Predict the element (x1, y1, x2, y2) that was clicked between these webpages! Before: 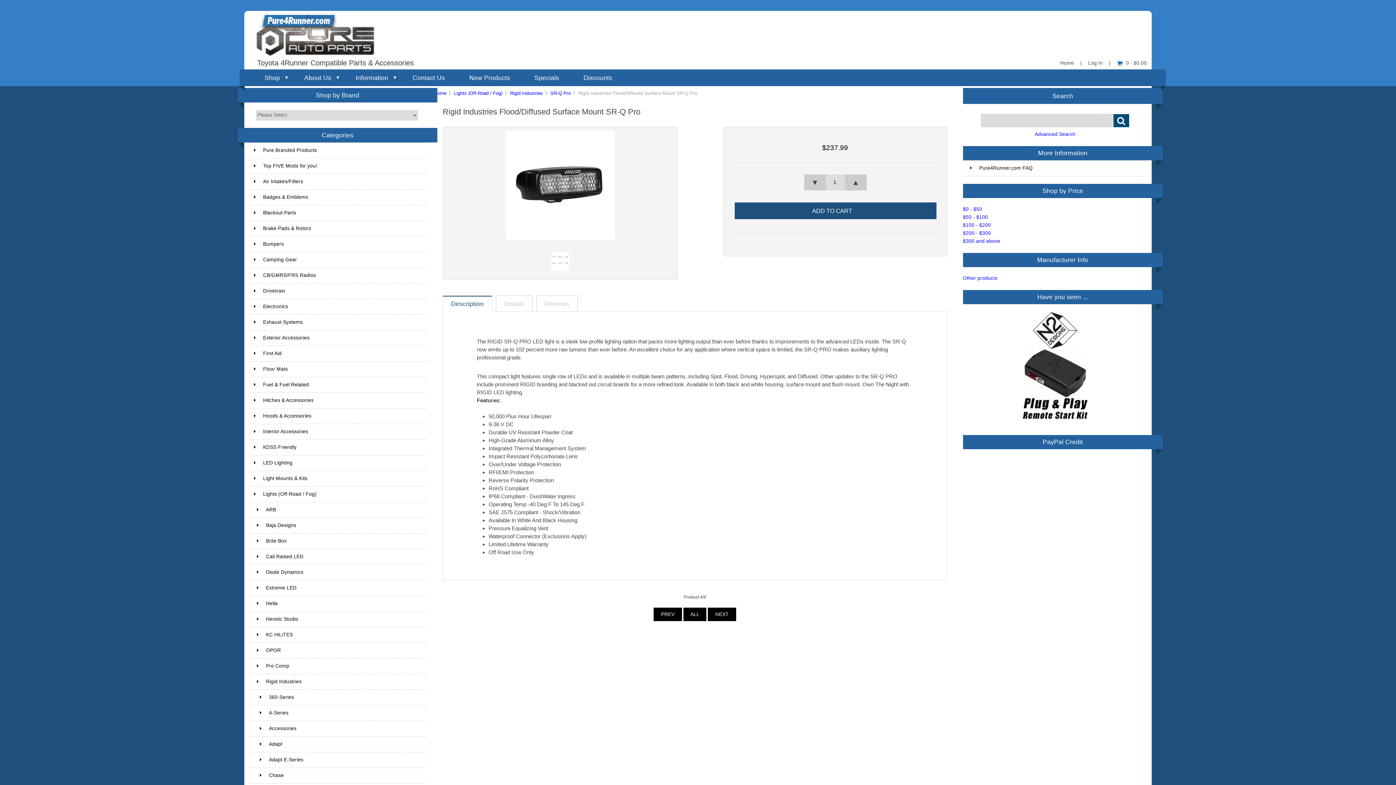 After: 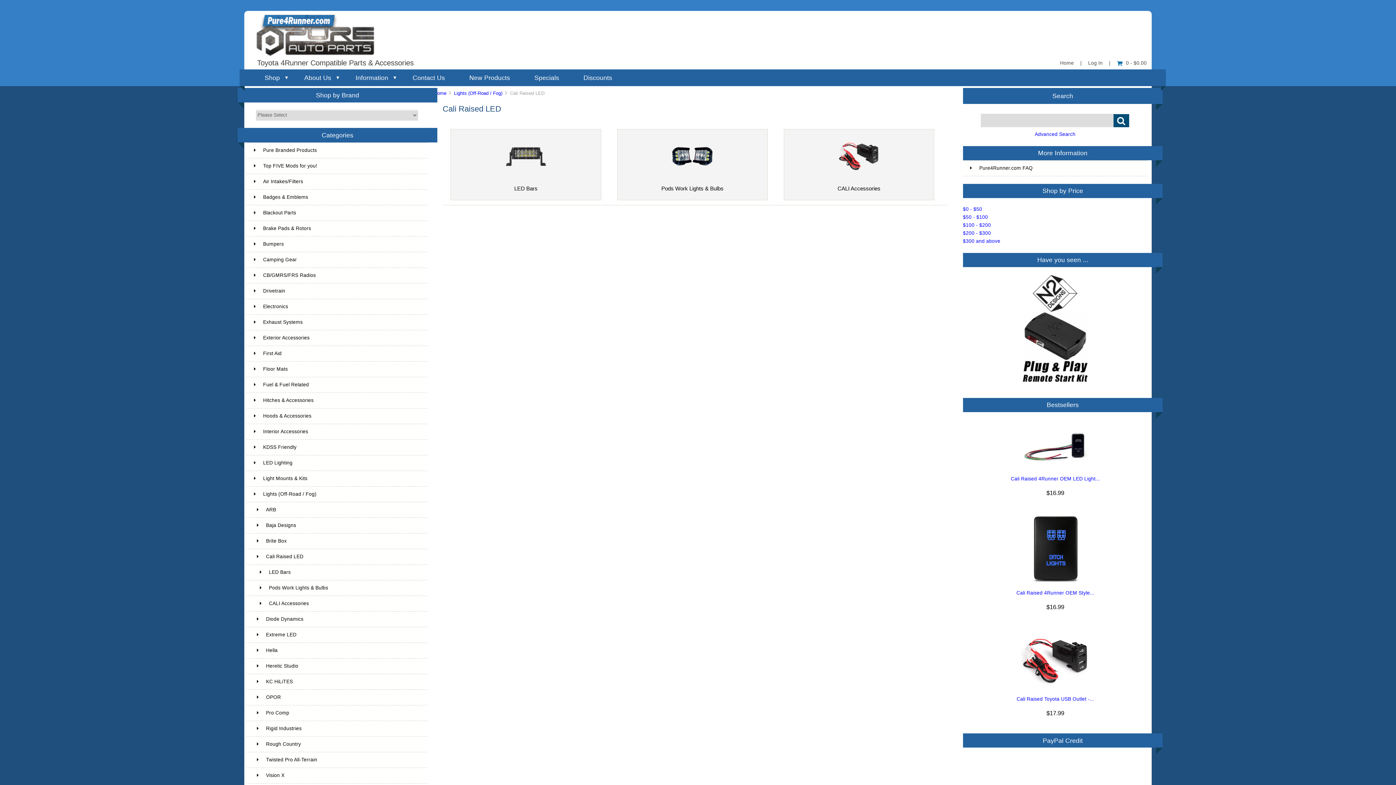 Action: label:   Cali Raised LED bbox: (246, 549, 427, 565)